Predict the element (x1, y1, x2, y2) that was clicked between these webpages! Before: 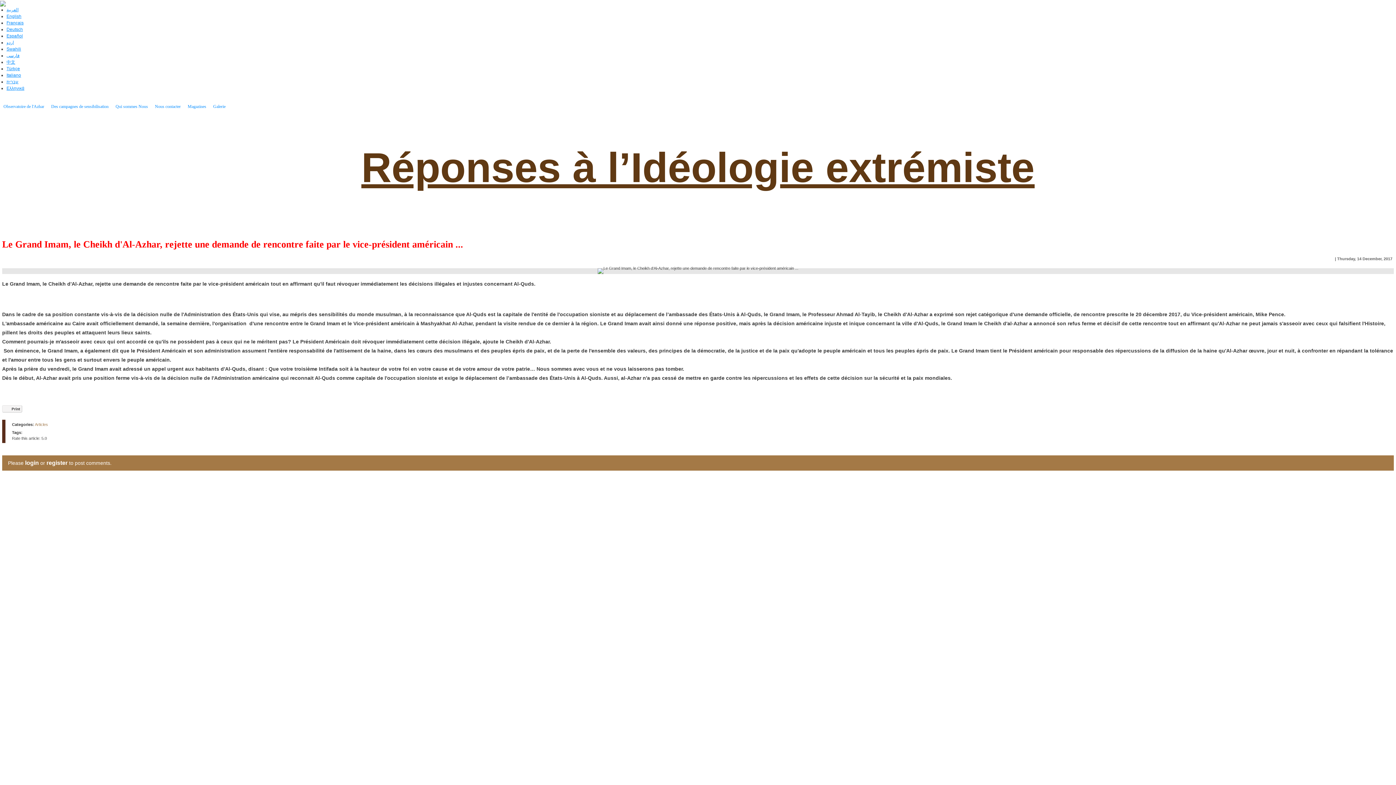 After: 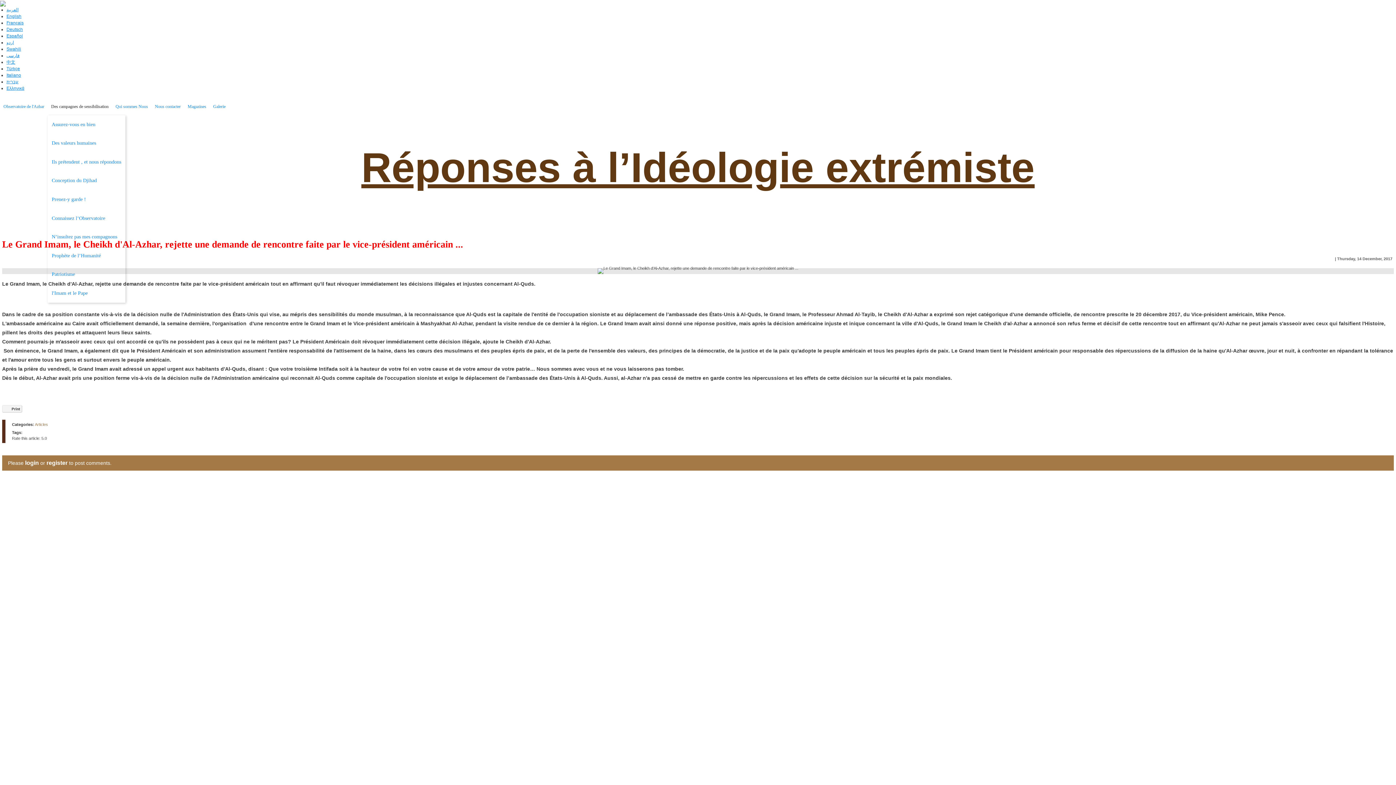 Action: label: Des campagnes de sensibilisation bbox: (47, 98, 112, 115)